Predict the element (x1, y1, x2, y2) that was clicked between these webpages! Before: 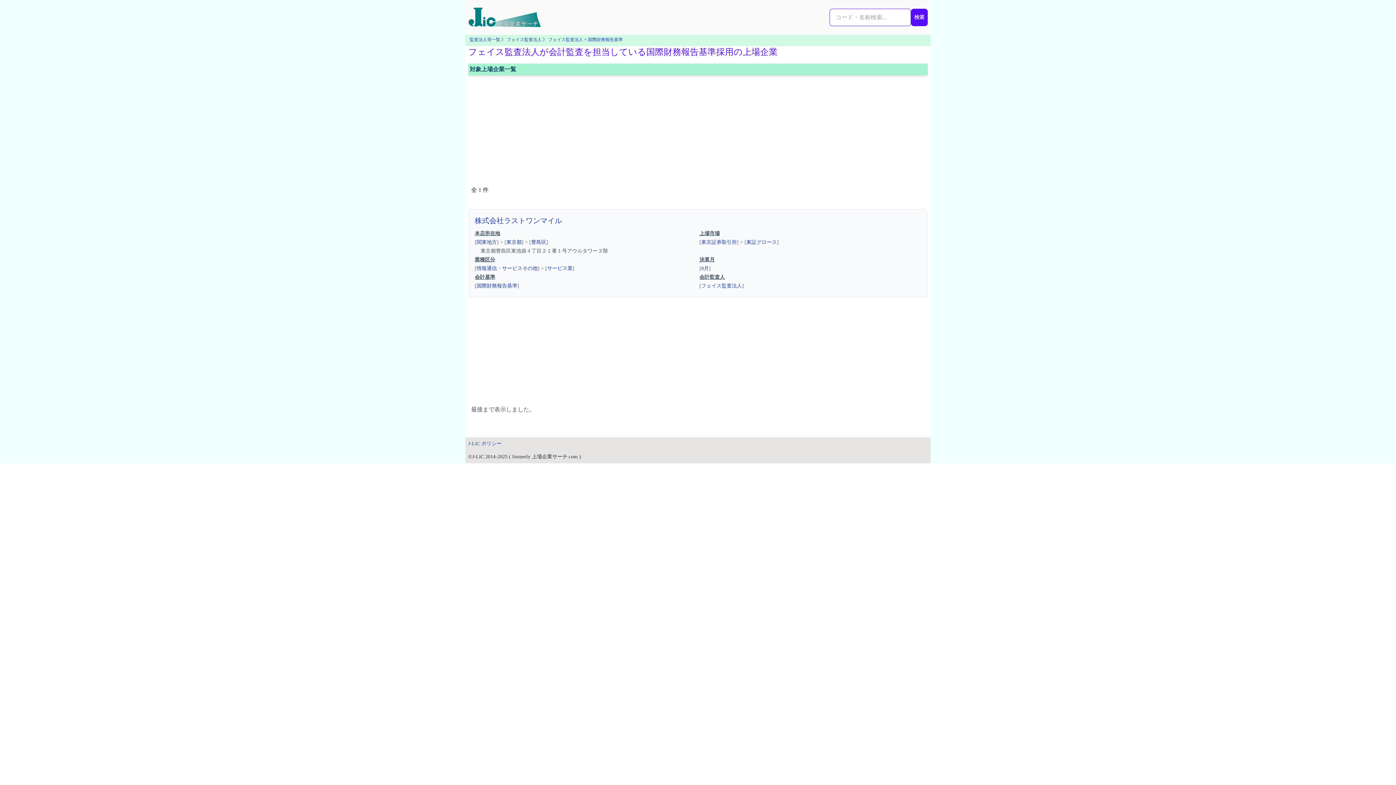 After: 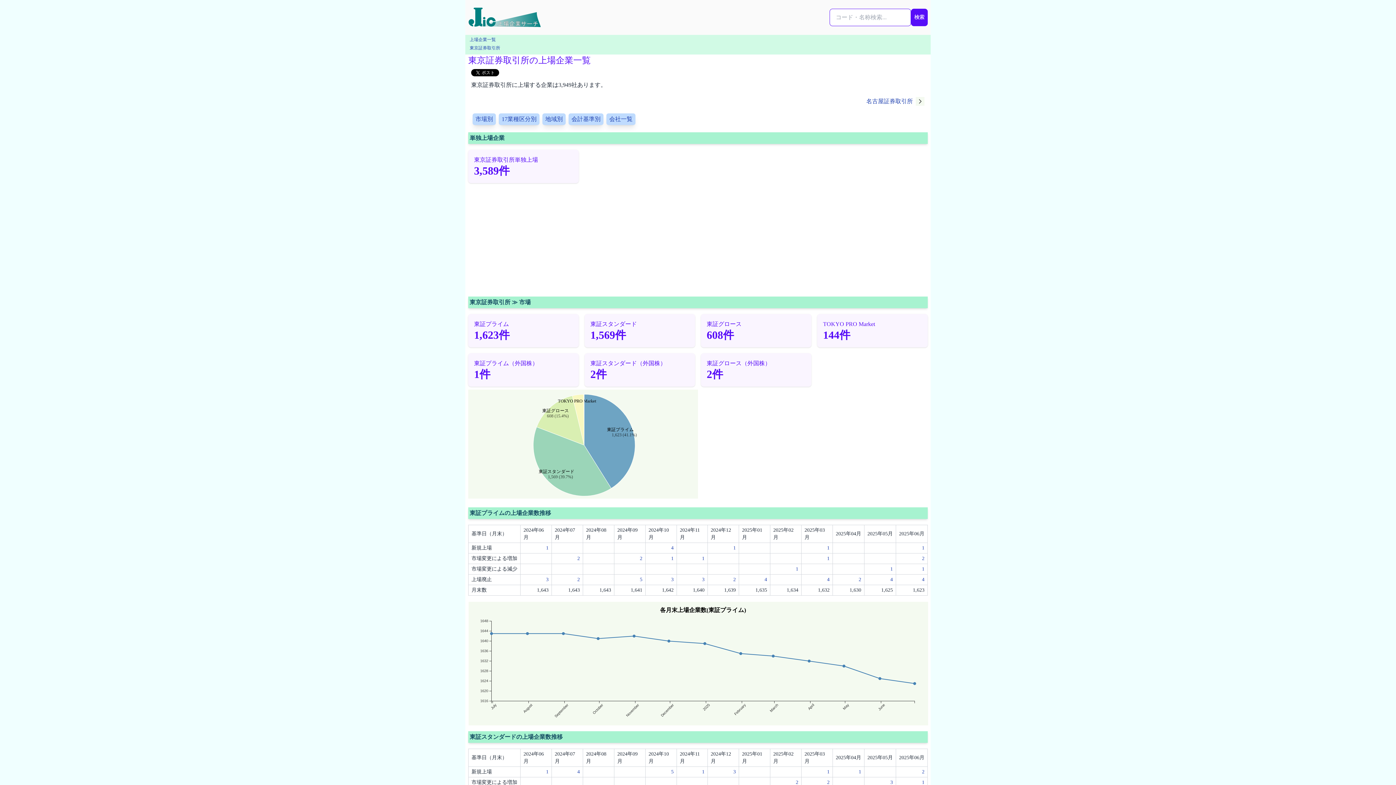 Action: label: 東京証券取引所 bbox: (701, 239, 737, 245)